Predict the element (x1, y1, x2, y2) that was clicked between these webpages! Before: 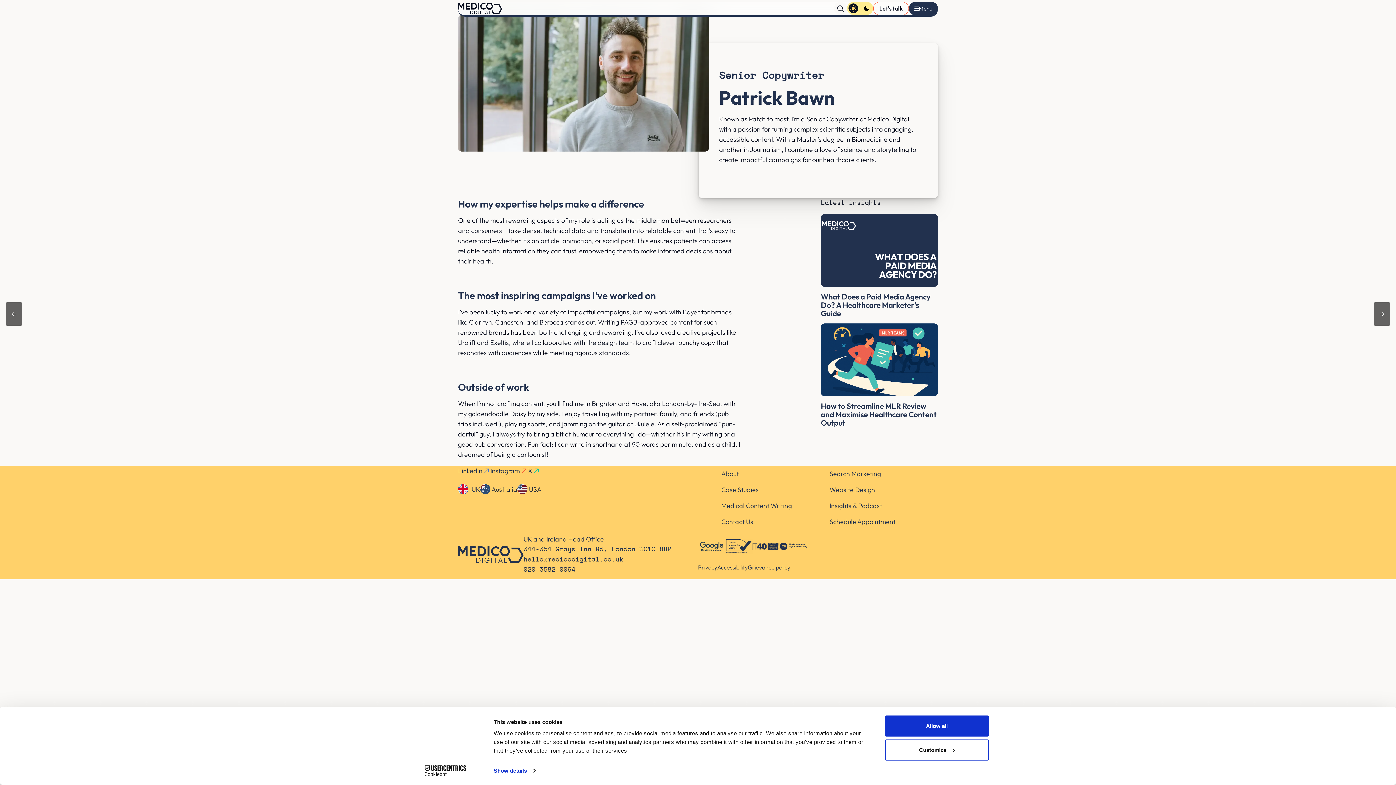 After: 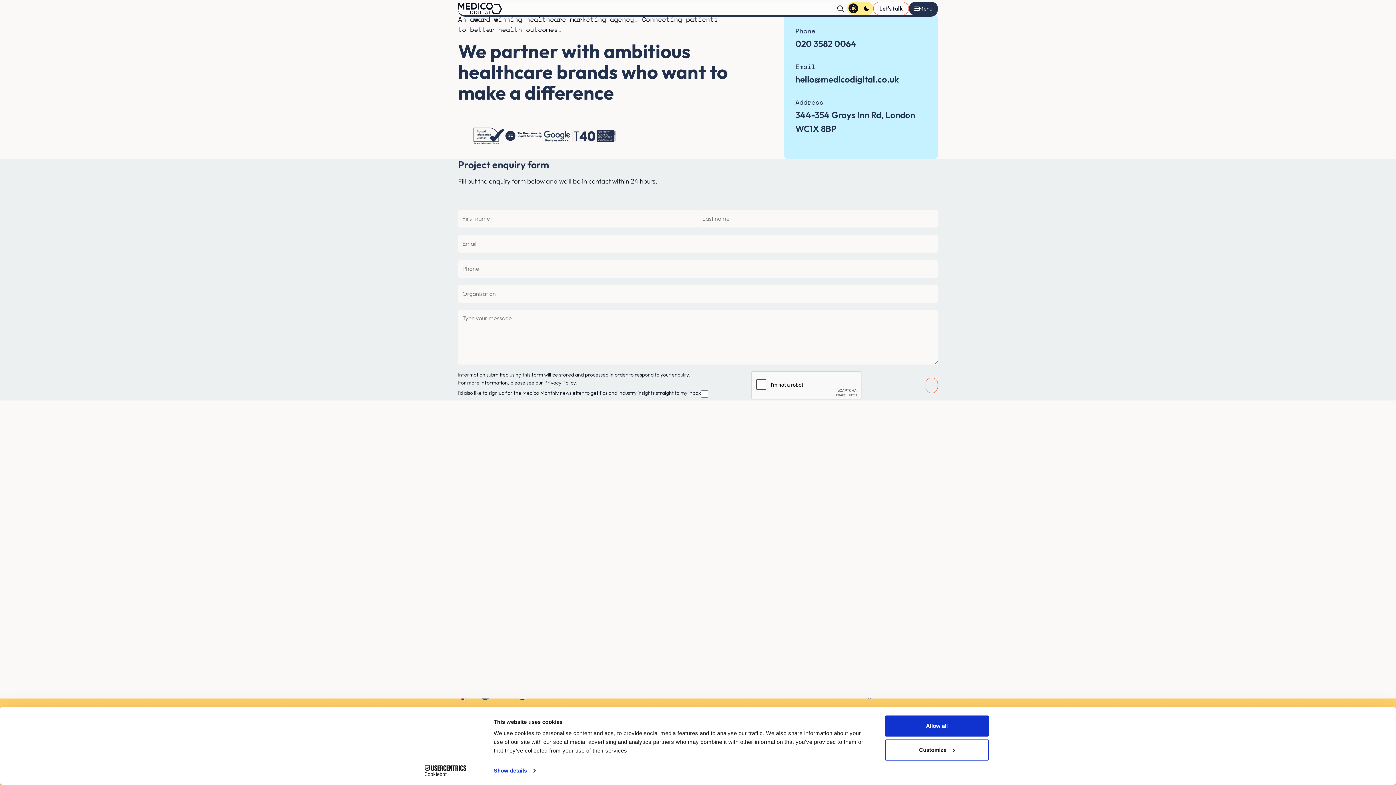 Action: bbox: (873, 1, 908, 15) label: Let's talk